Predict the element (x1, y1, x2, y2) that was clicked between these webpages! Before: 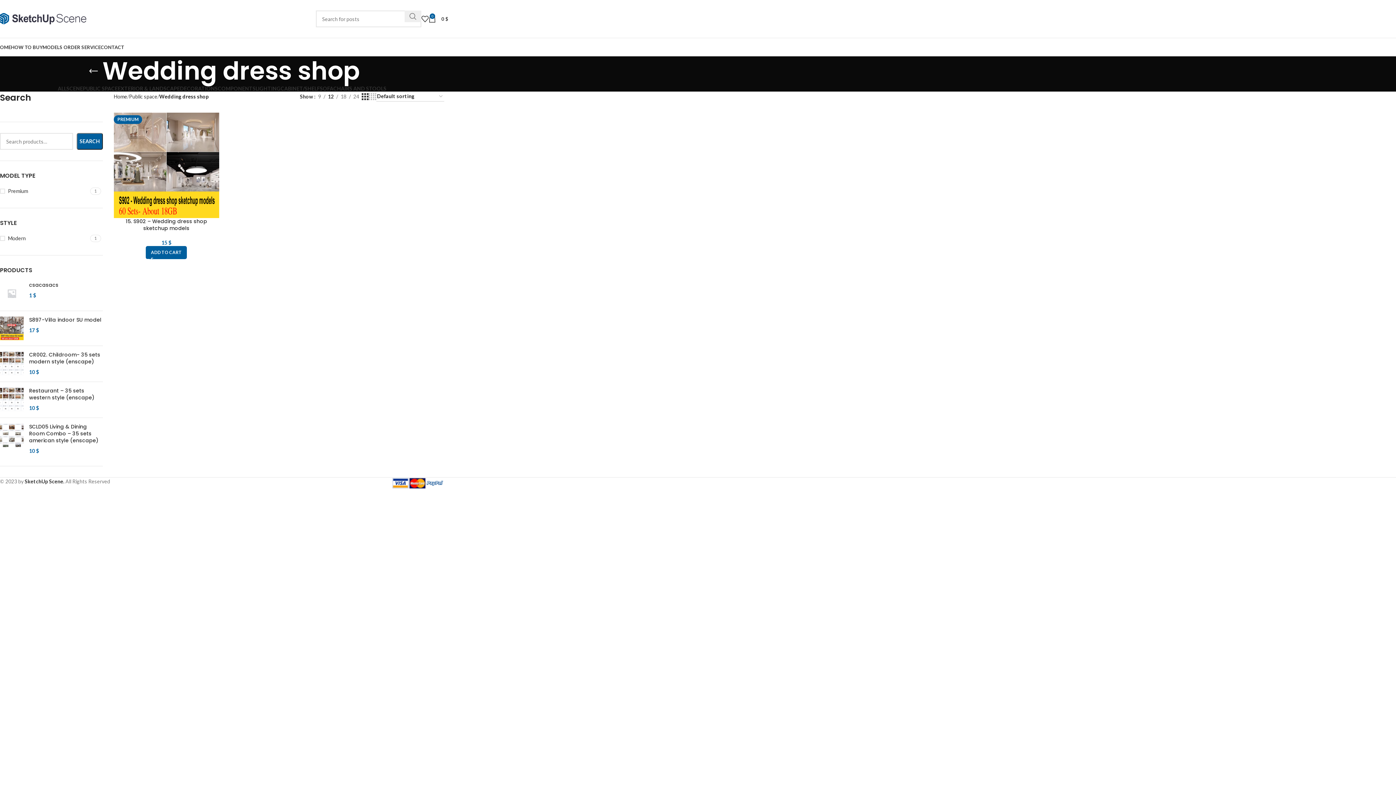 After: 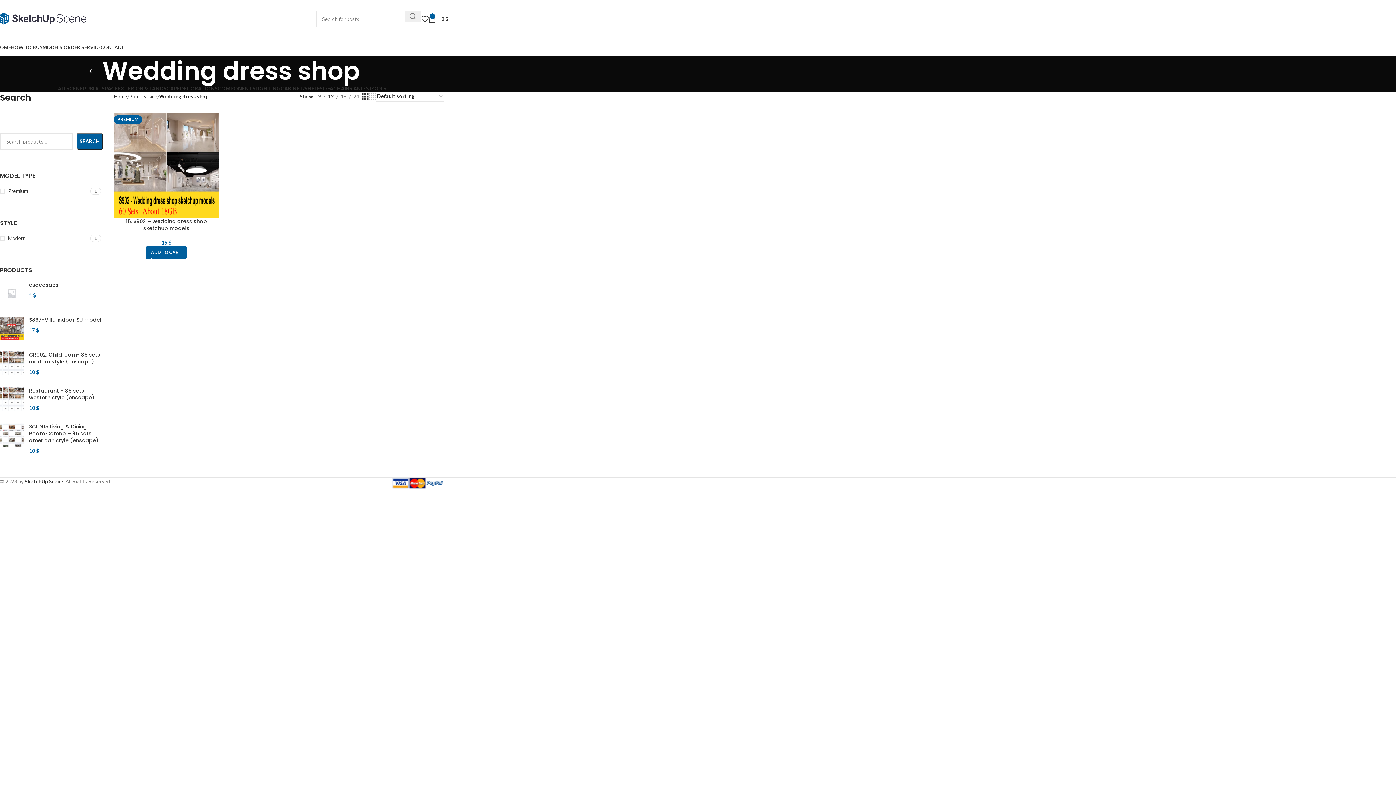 Action: bbox: (361, 92, 368, 101) label: Grid view 3